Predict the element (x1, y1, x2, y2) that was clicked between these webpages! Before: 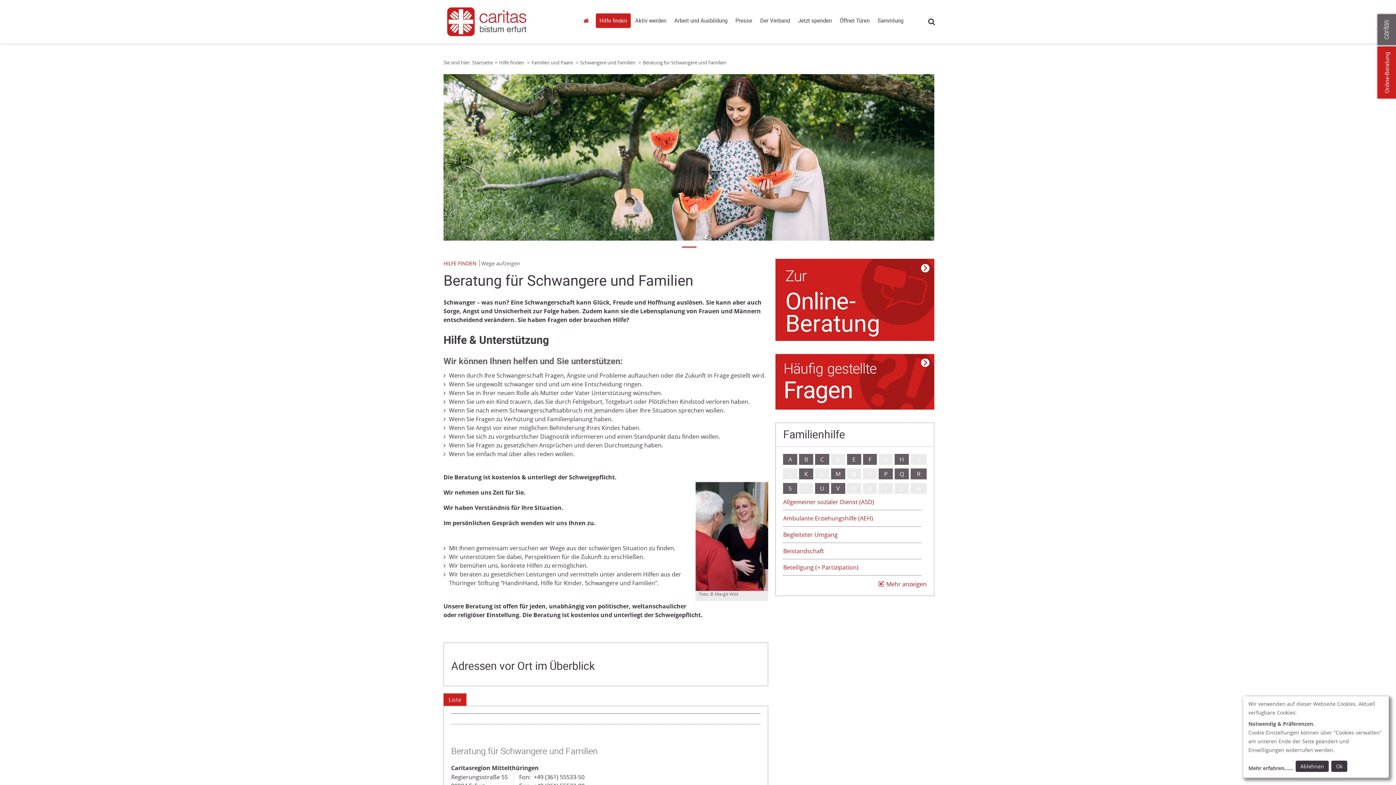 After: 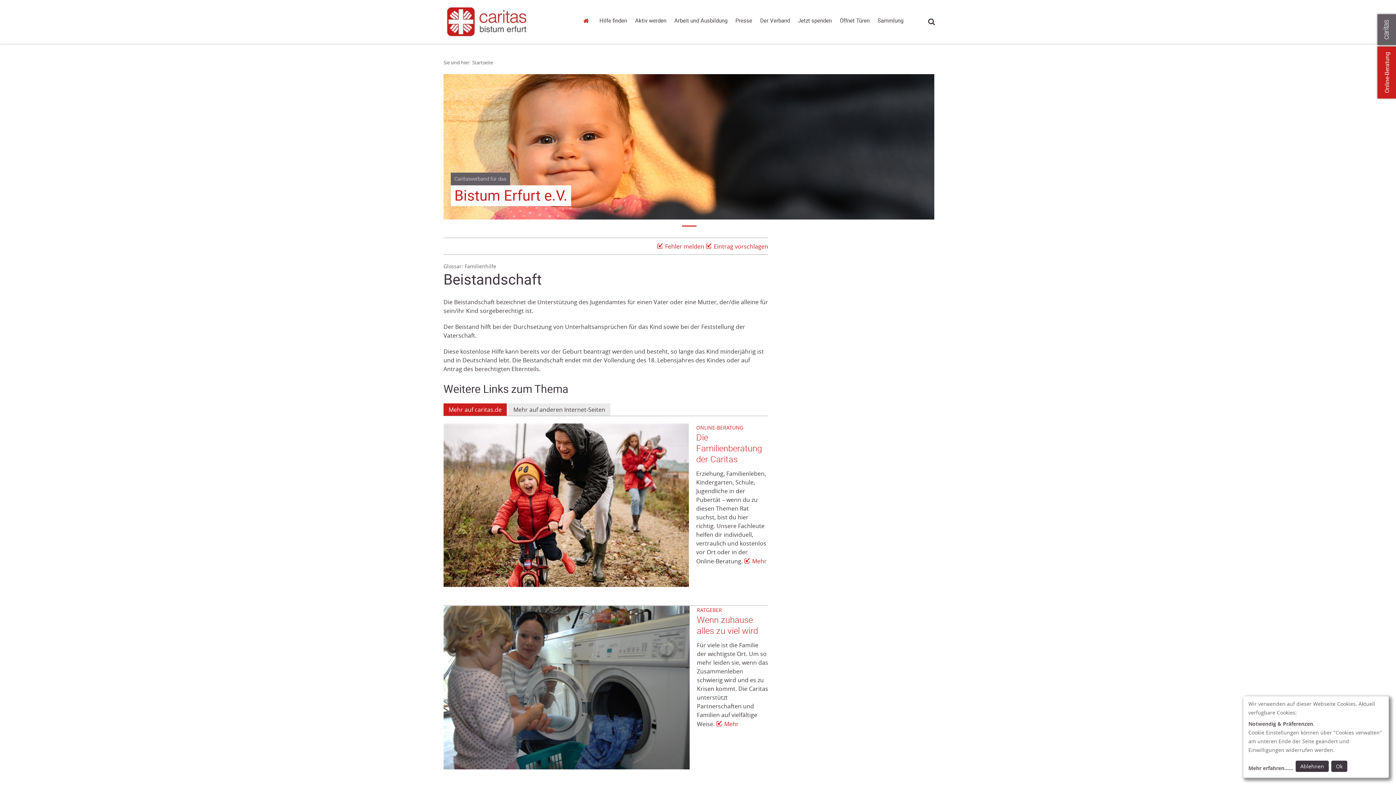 Action: bbox: (783, 547, 824, 555) label: Beistandschaft